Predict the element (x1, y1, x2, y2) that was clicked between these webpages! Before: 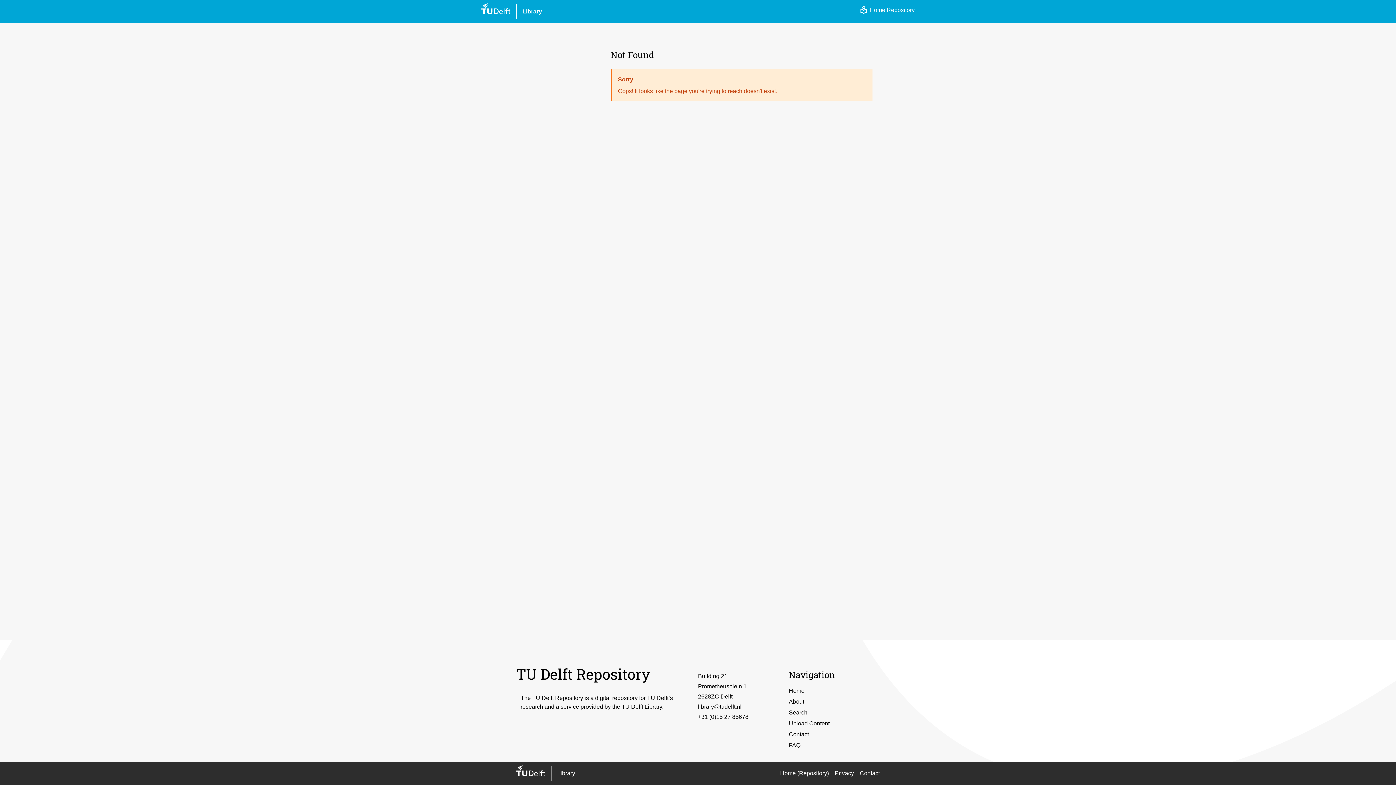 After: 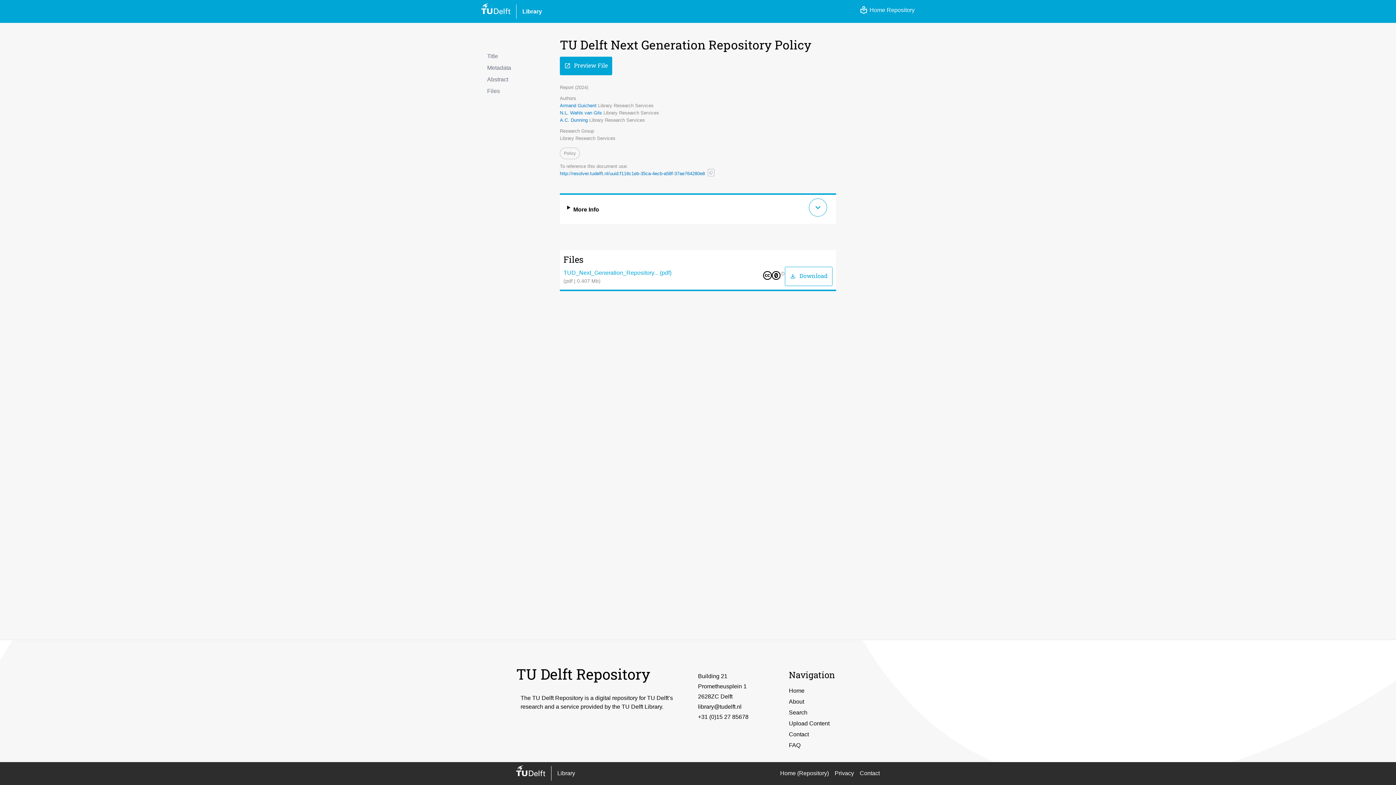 Action: bbox: (834, 769, 854, 778) label: Privacy